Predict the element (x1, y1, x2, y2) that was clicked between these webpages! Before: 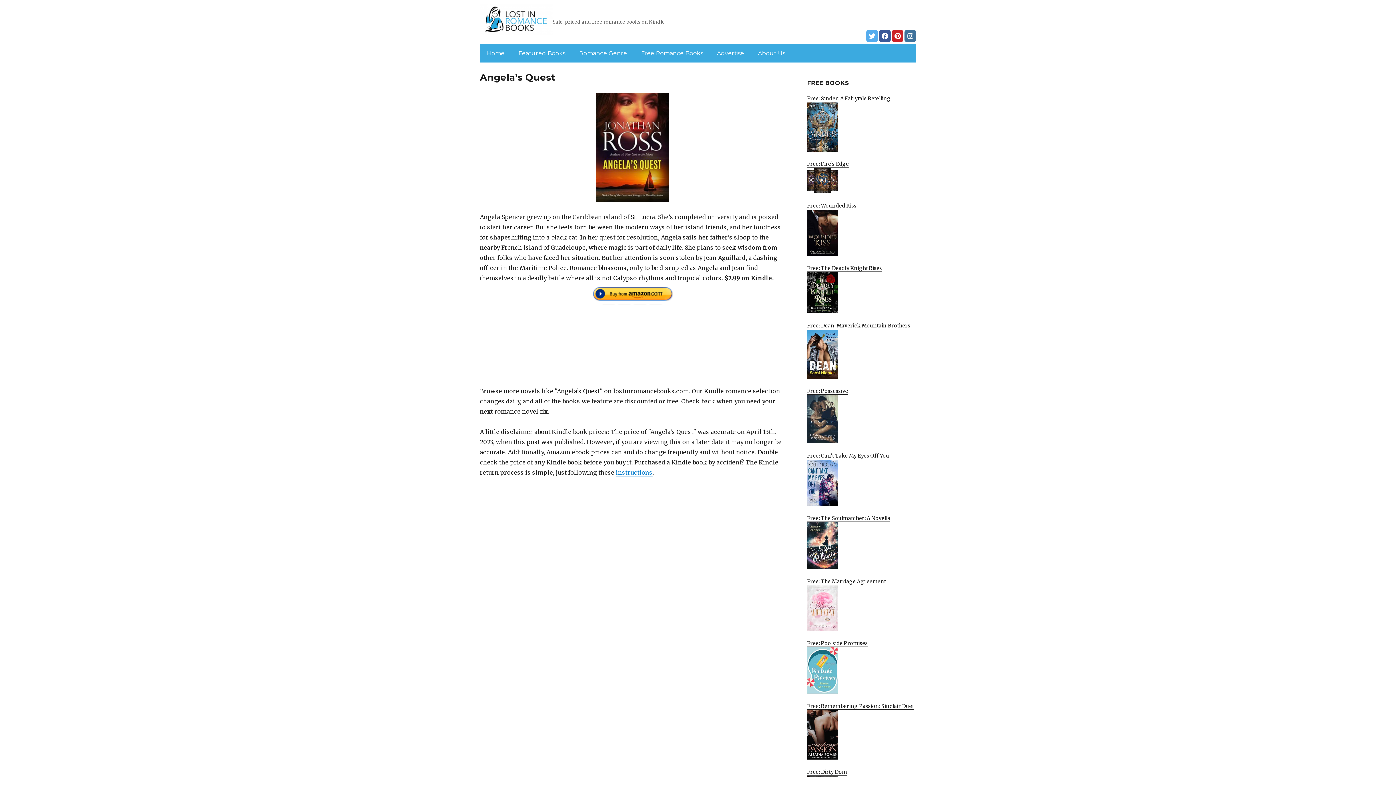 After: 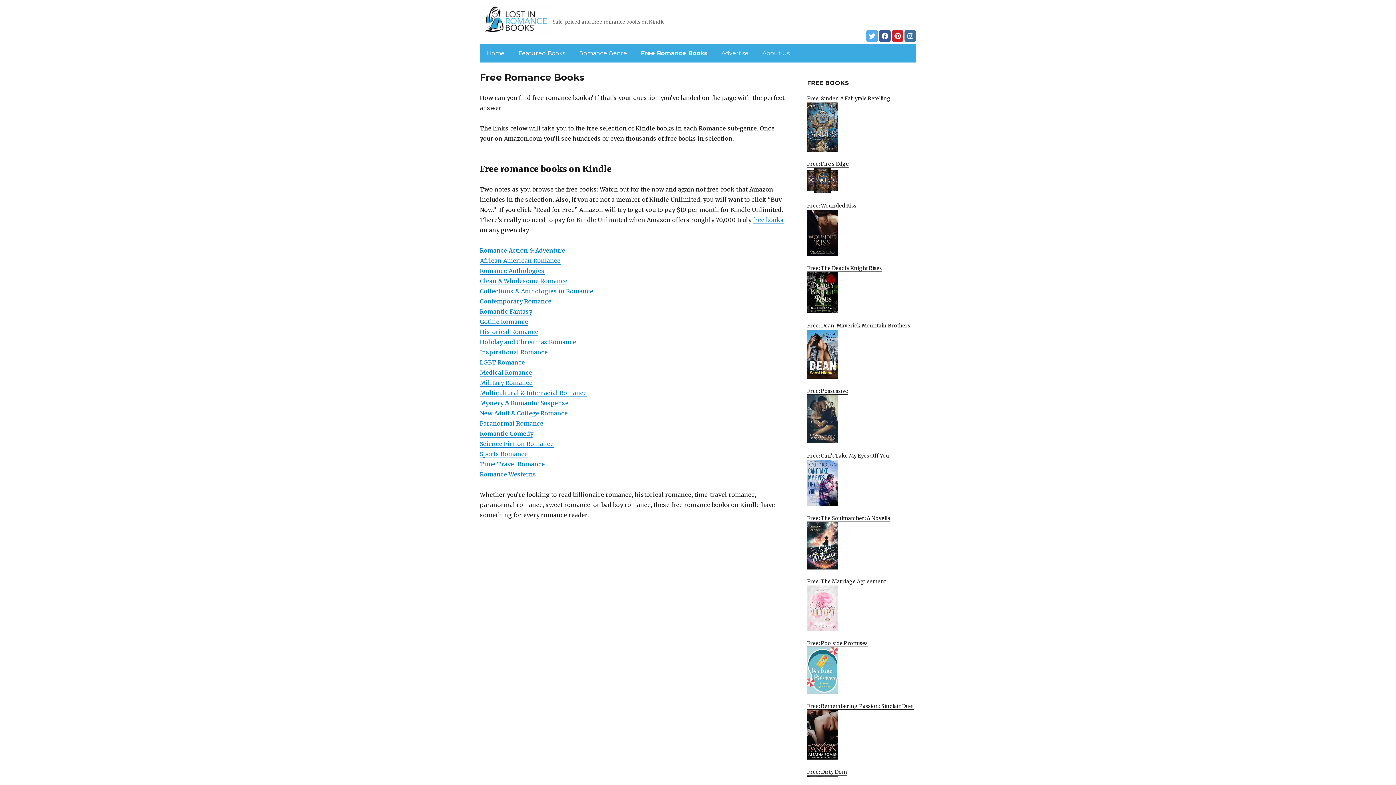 Action: label: Free Romance Books bbox: (636, 45, 708, 60)